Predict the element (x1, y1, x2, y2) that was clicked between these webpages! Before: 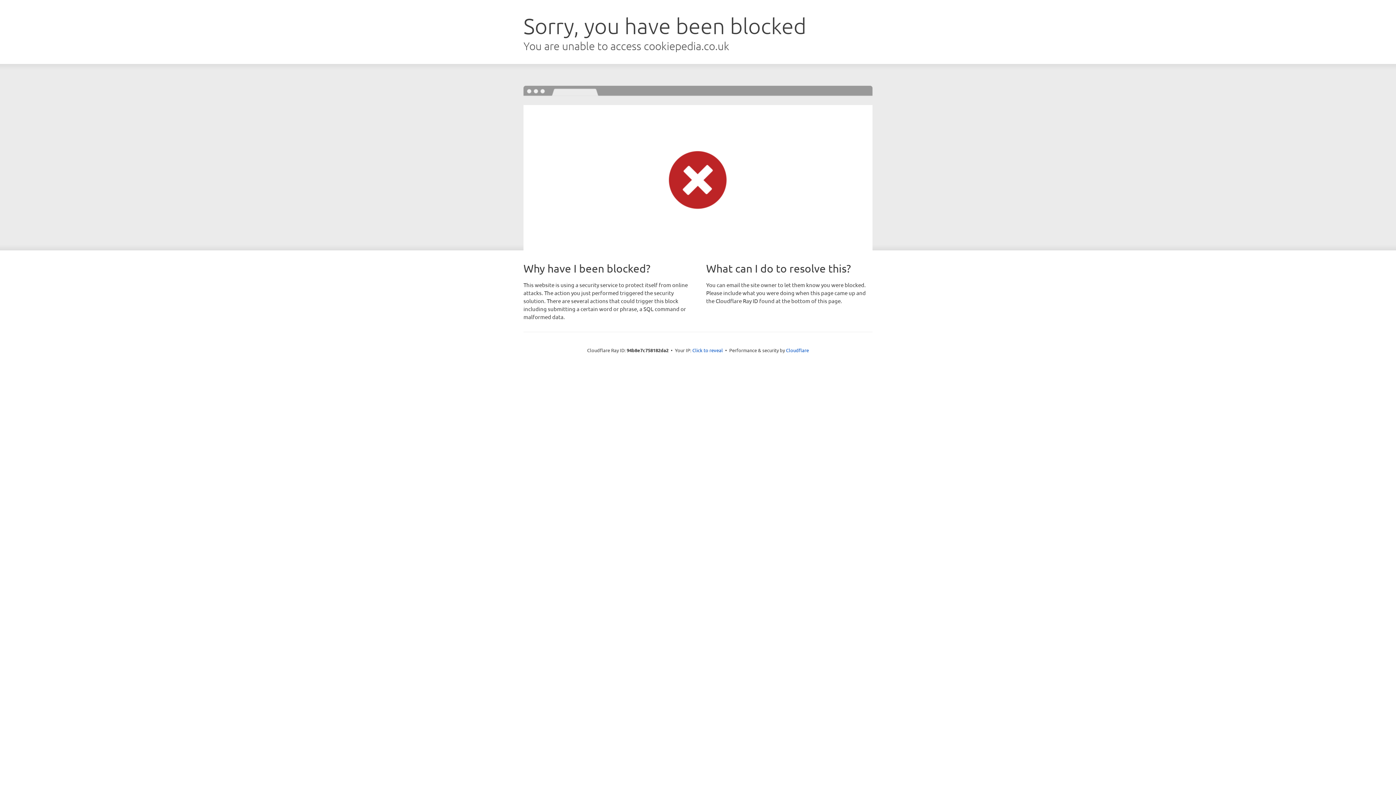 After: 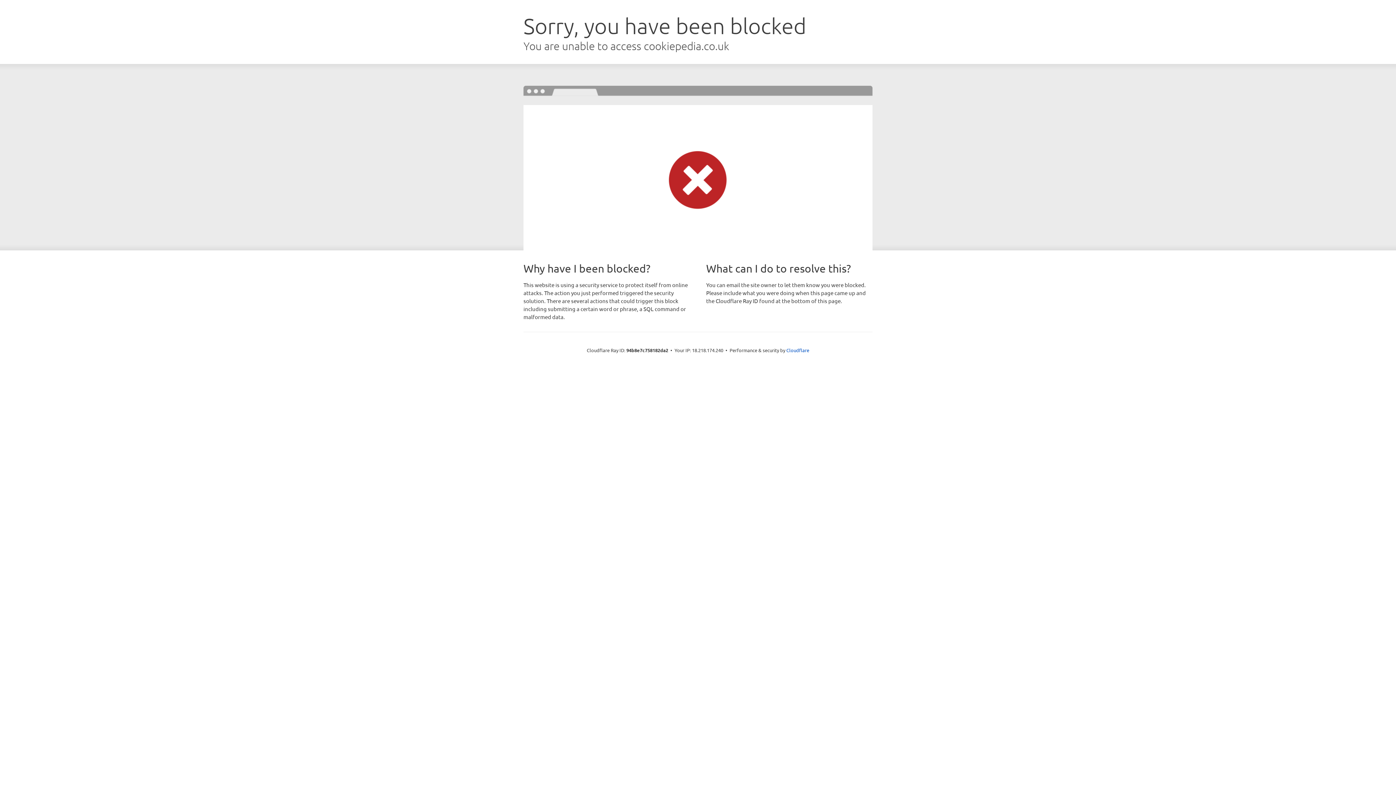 Action: bbox: (692, 346, 723, 353) label: Click to reveal